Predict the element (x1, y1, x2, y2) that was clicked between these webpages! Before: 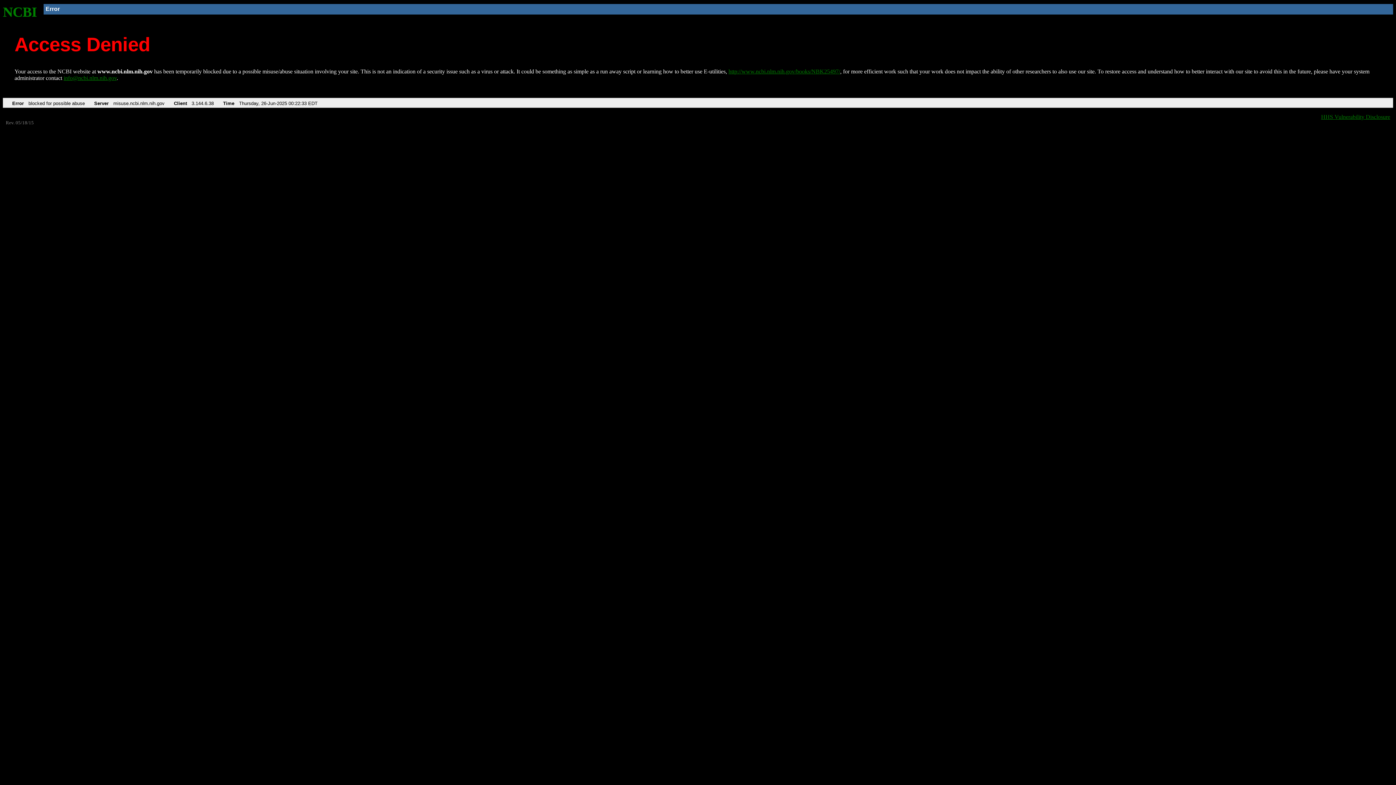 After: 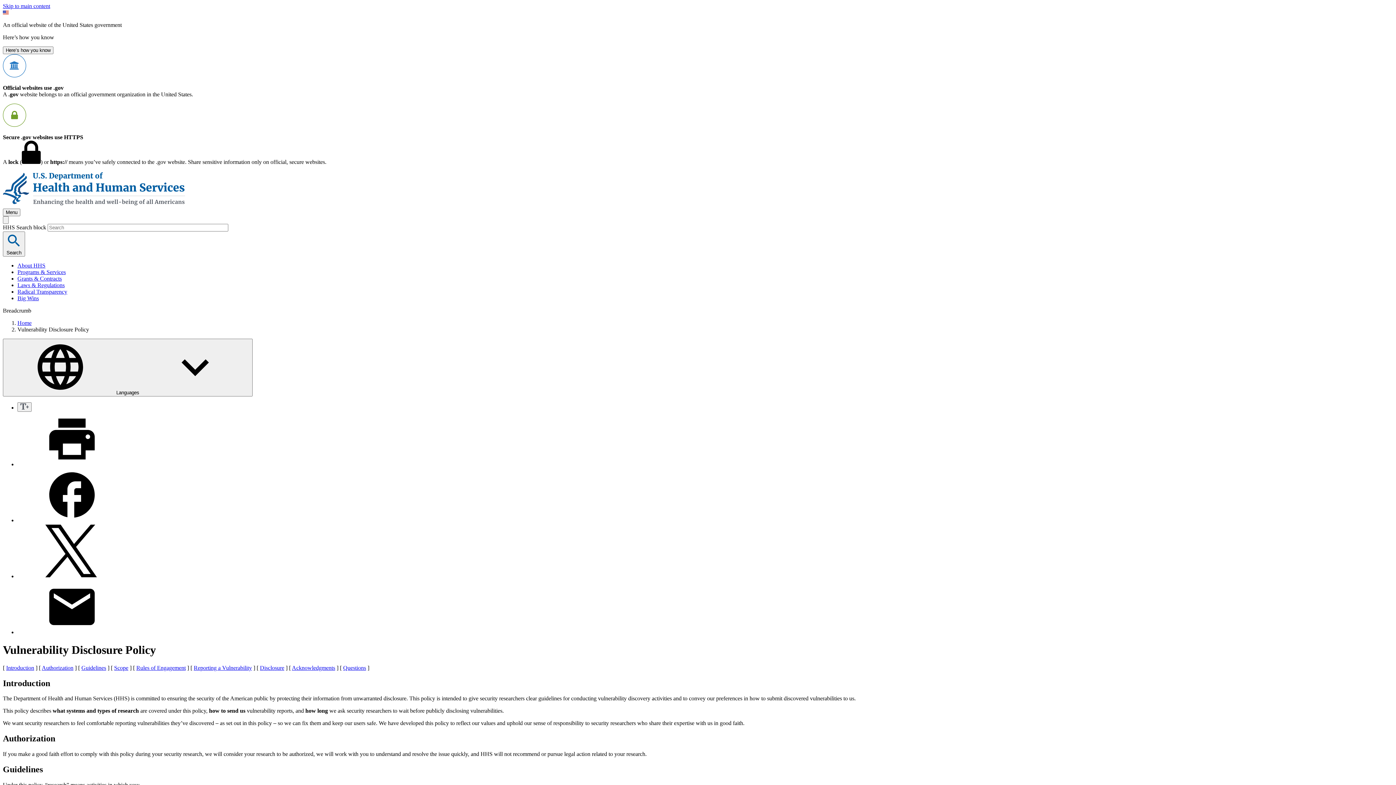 Action: label: HHS Vulnerability Disclosure bbox: (1321, 113, 1390, 119)